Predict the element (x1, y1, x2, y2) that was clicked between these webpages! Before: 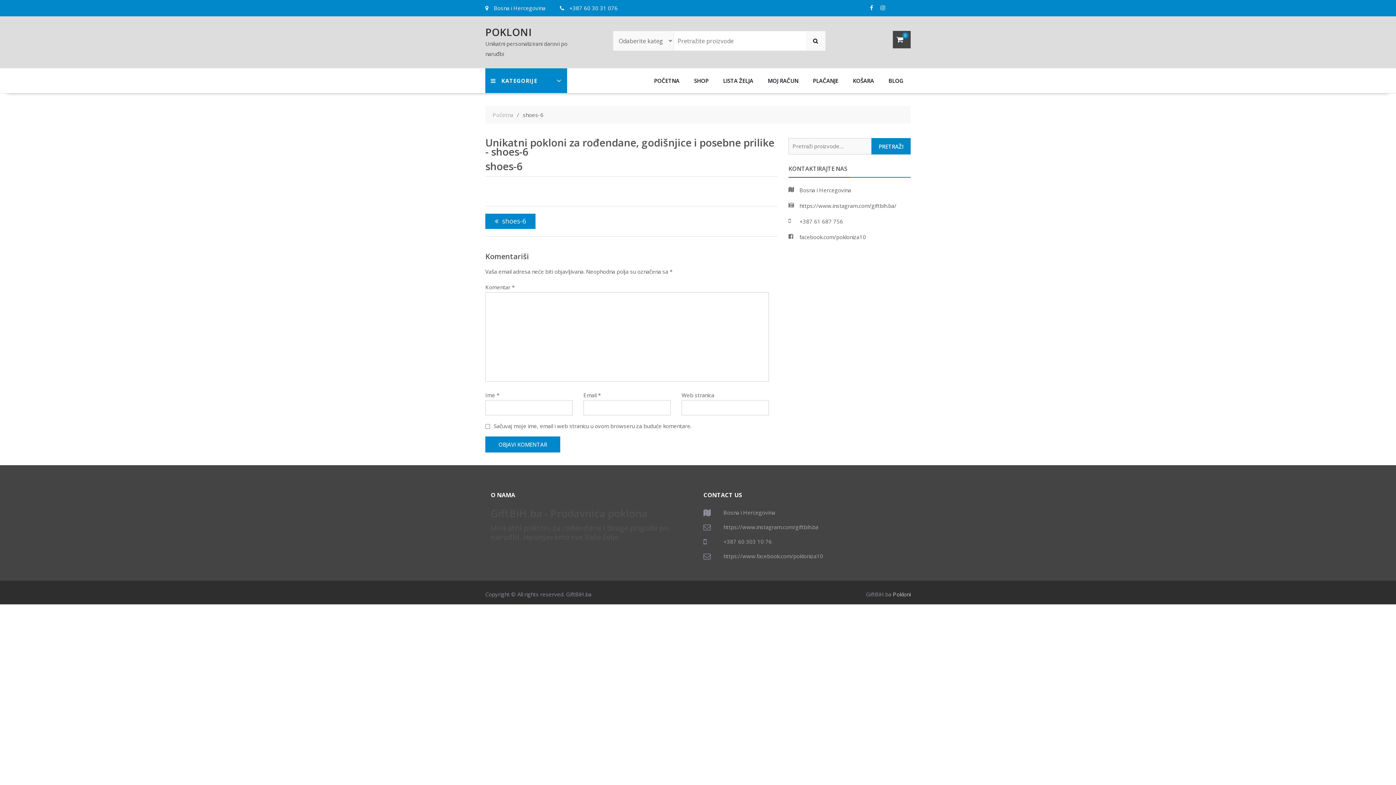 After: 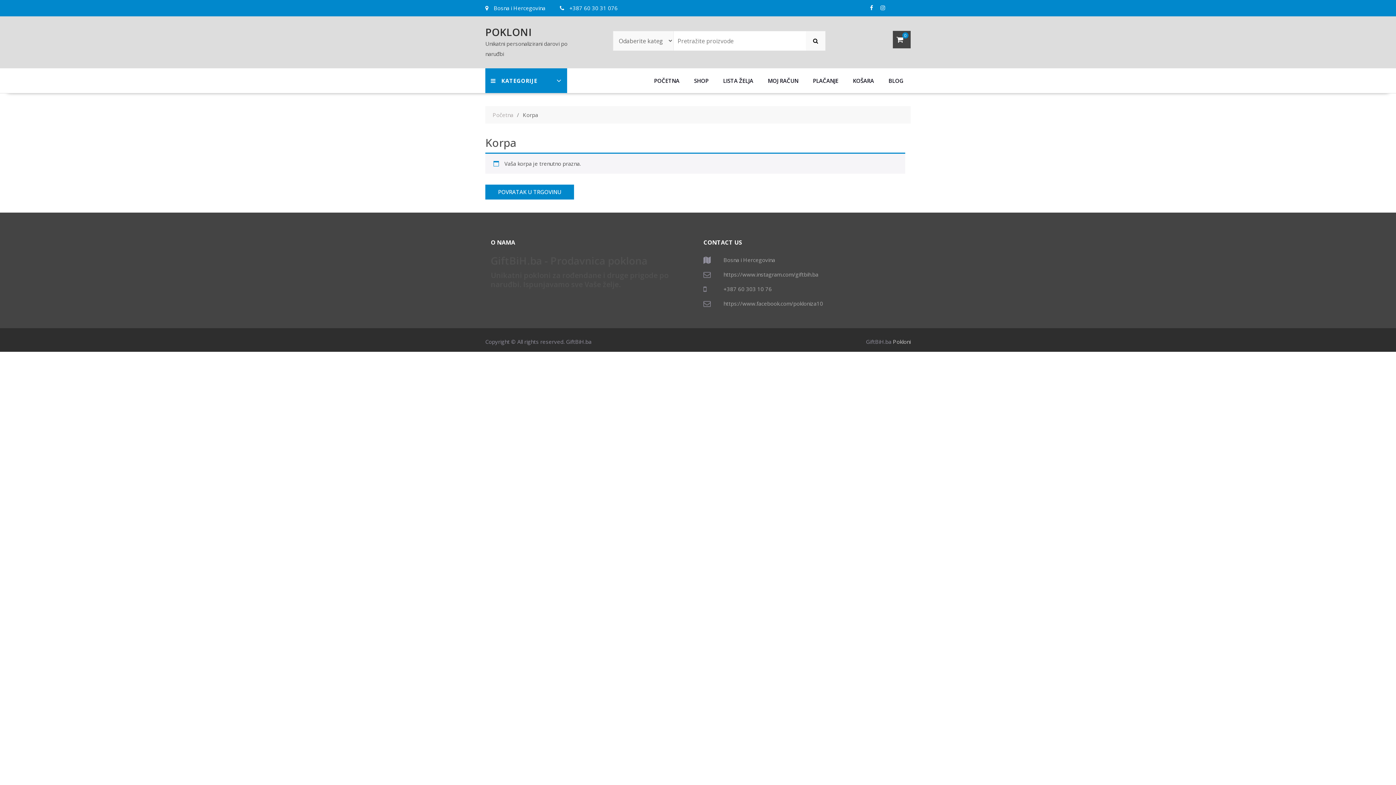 Action: bbox: (896, 36, 907, 43) label: 0